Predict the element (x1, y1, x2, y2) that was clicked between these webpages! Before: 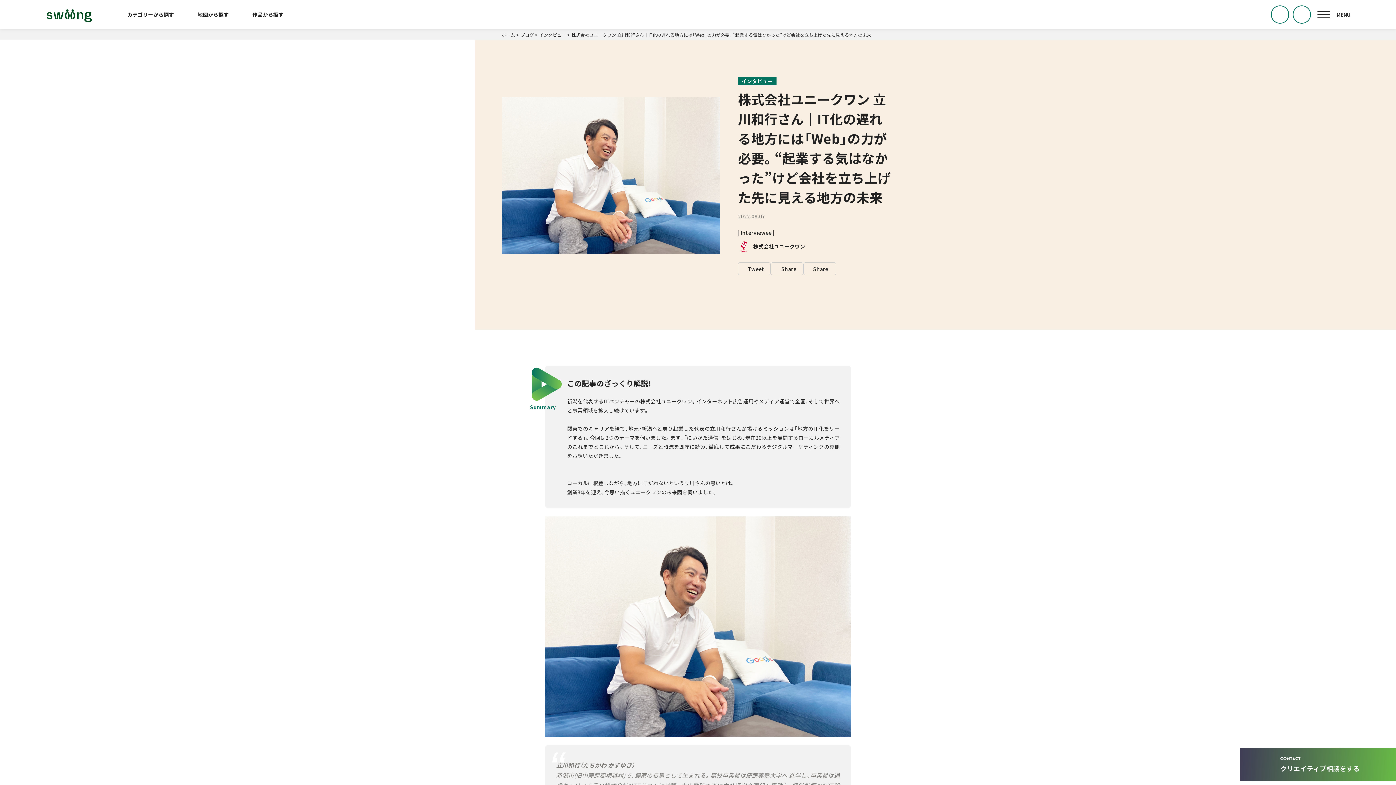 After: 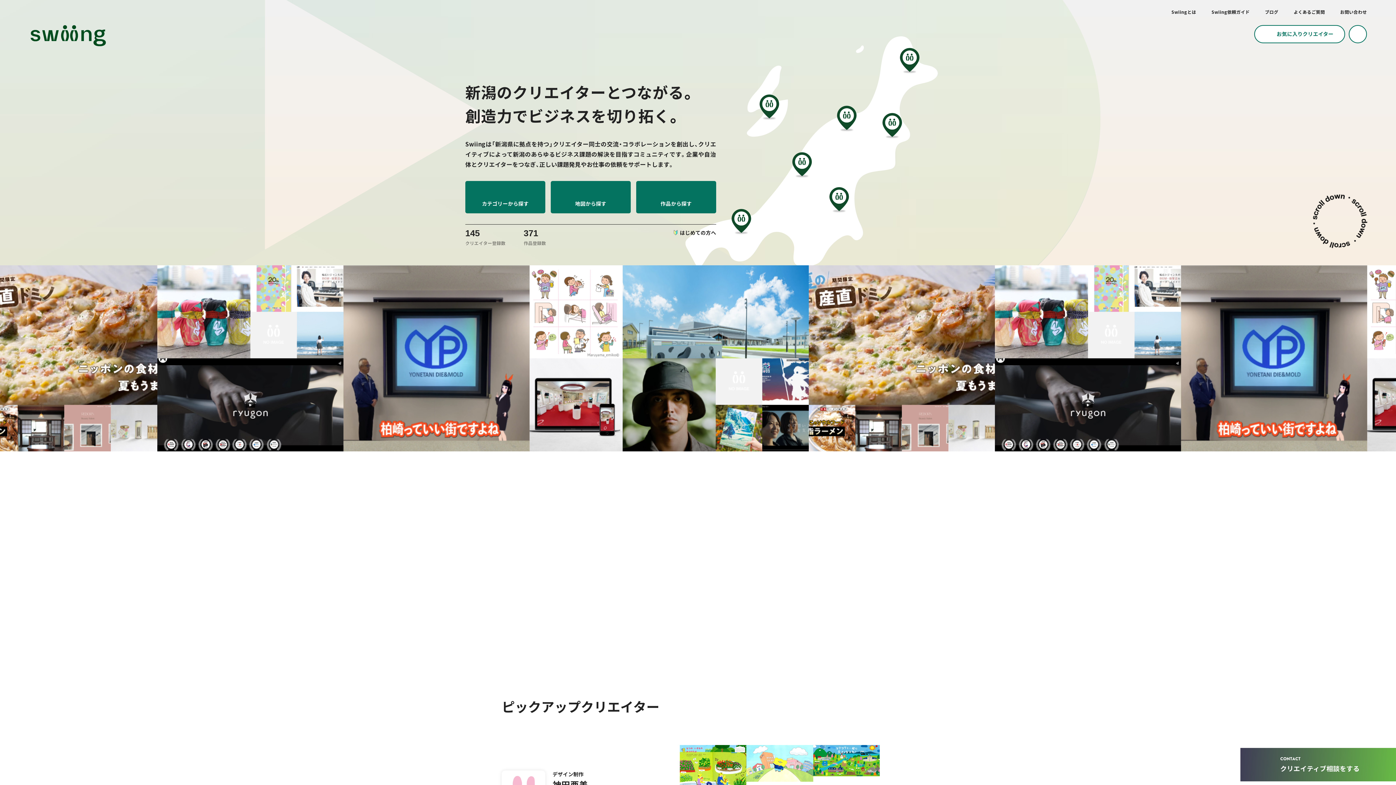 Action: label: ホーム bbox: (501, 31, 515, 37)